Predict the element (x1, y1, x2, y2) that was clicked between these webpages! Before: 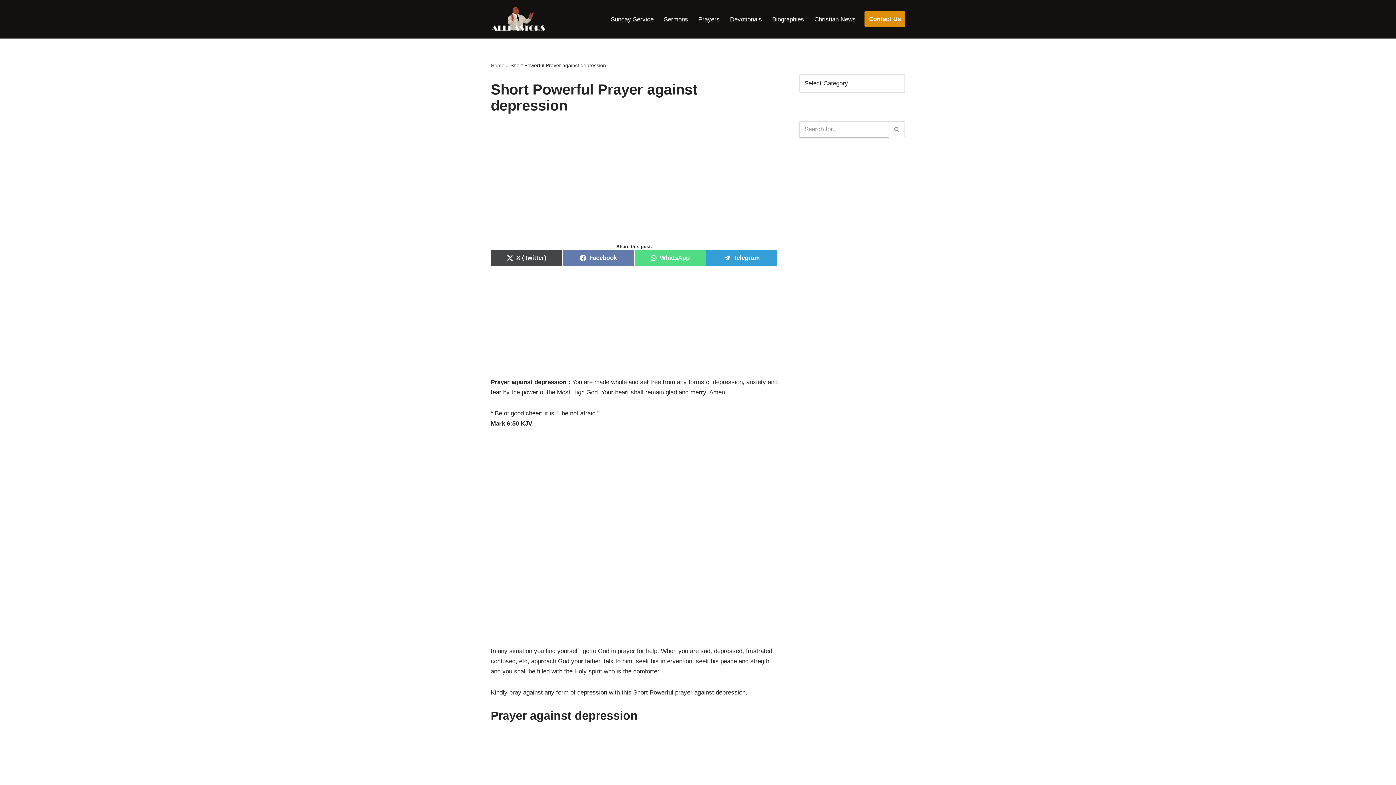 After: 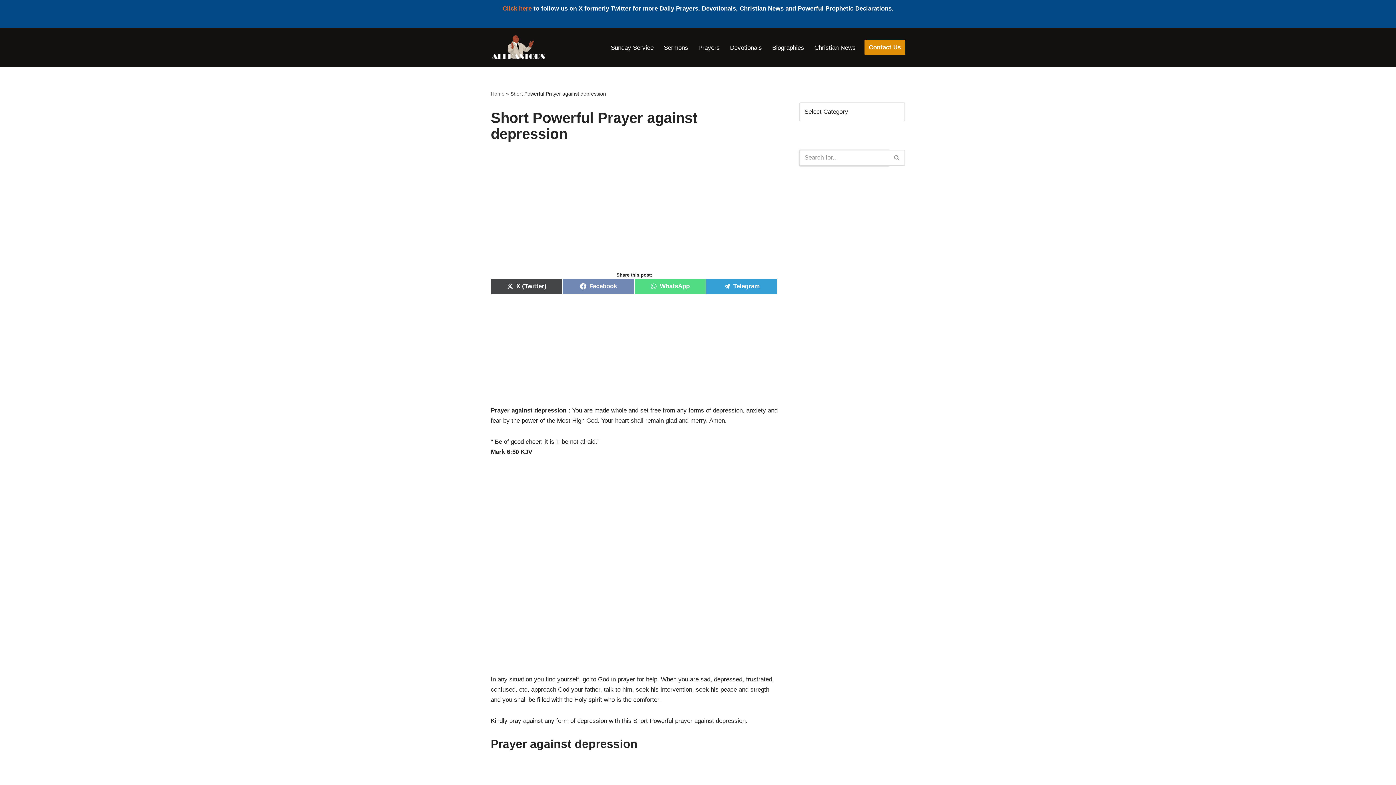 Action: bbox: (562, 250, 634, 266) label: Share on
Facebook